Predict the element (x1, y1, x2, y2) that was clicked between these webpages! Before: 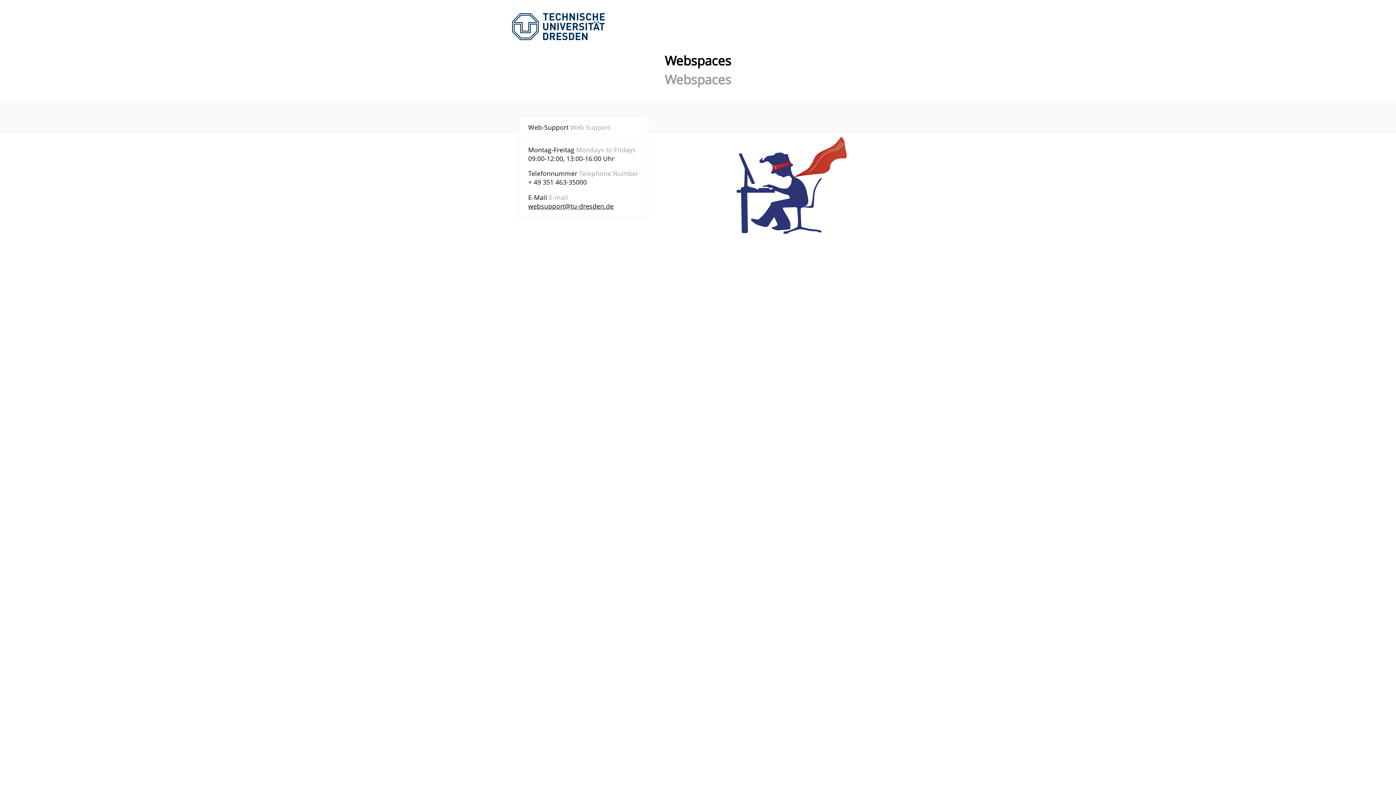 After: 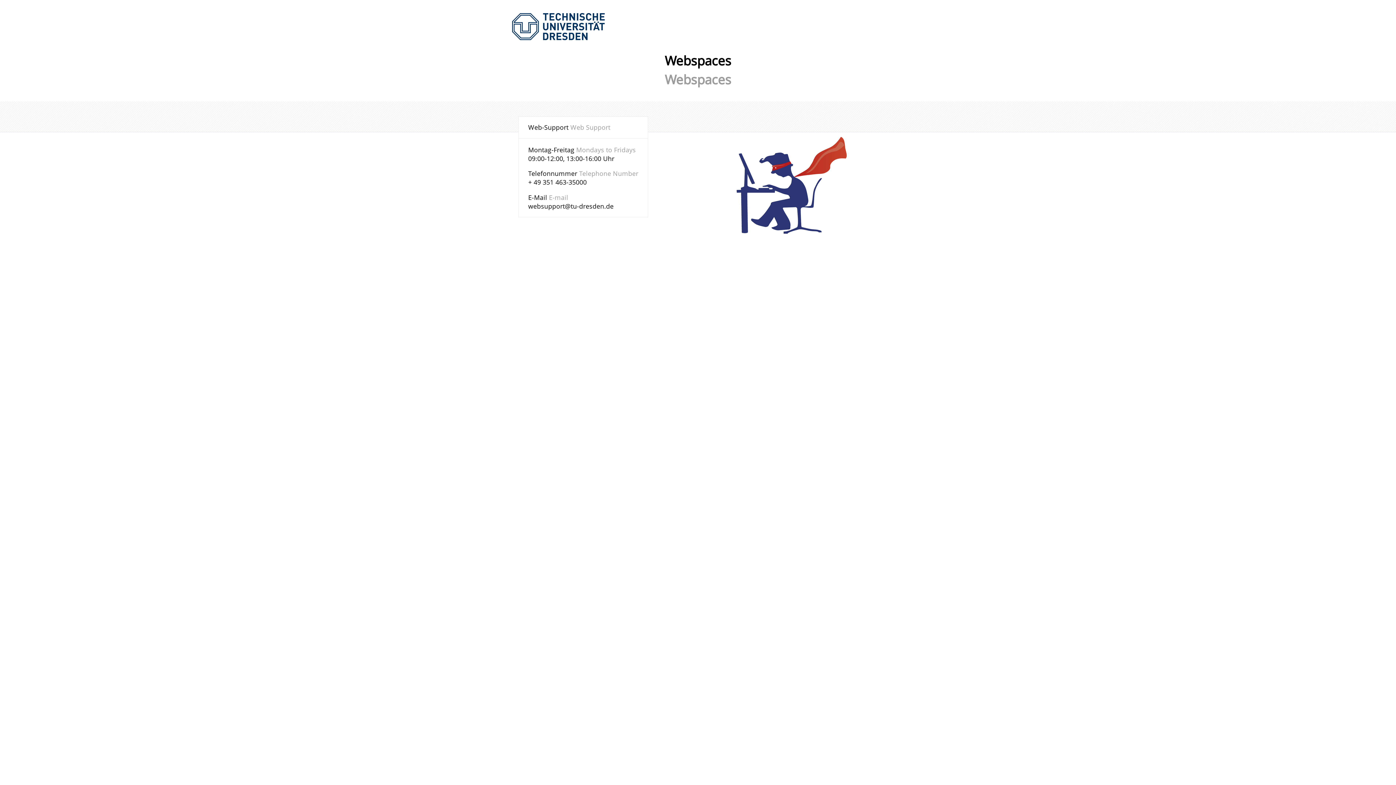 Action: bbox: (528, 201, 613, 210) label: websupport@tu-dresden.de